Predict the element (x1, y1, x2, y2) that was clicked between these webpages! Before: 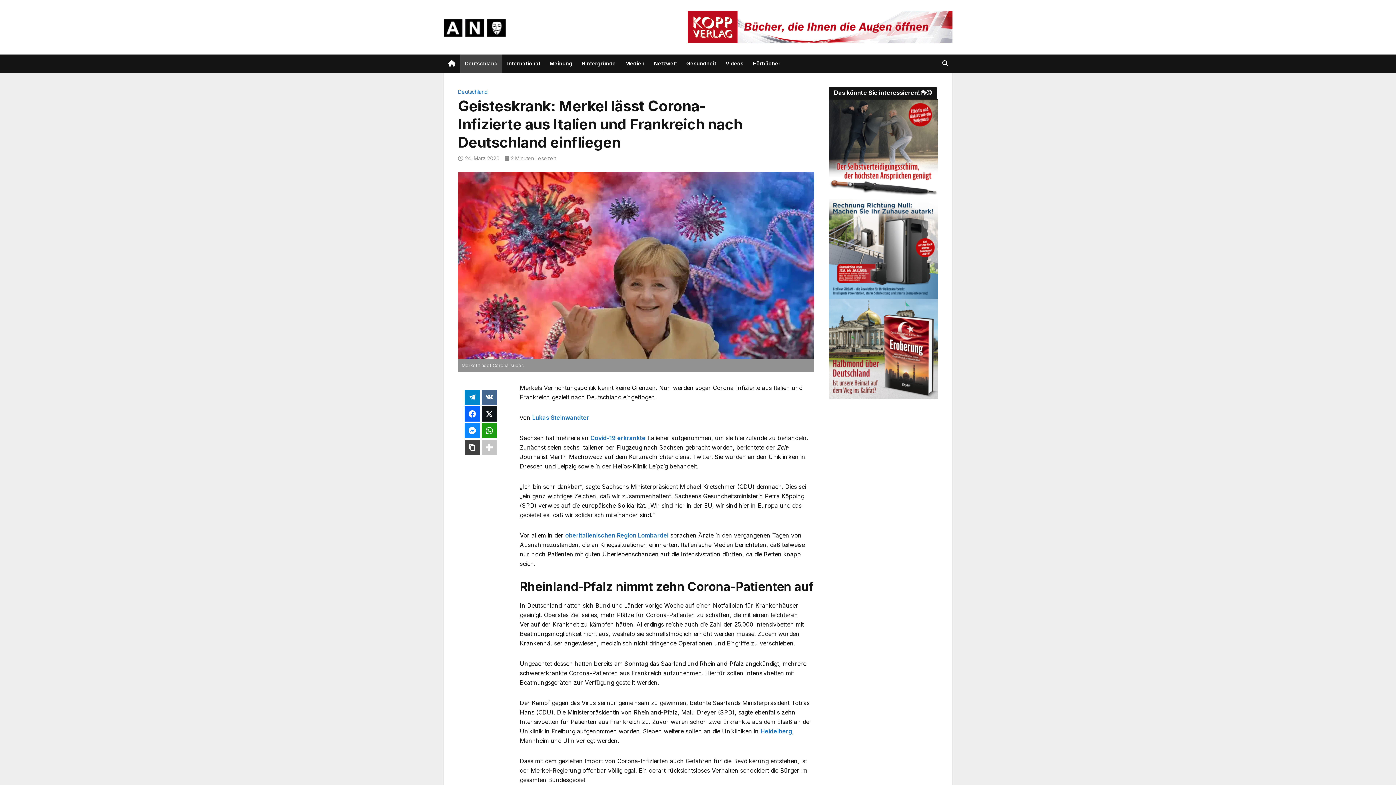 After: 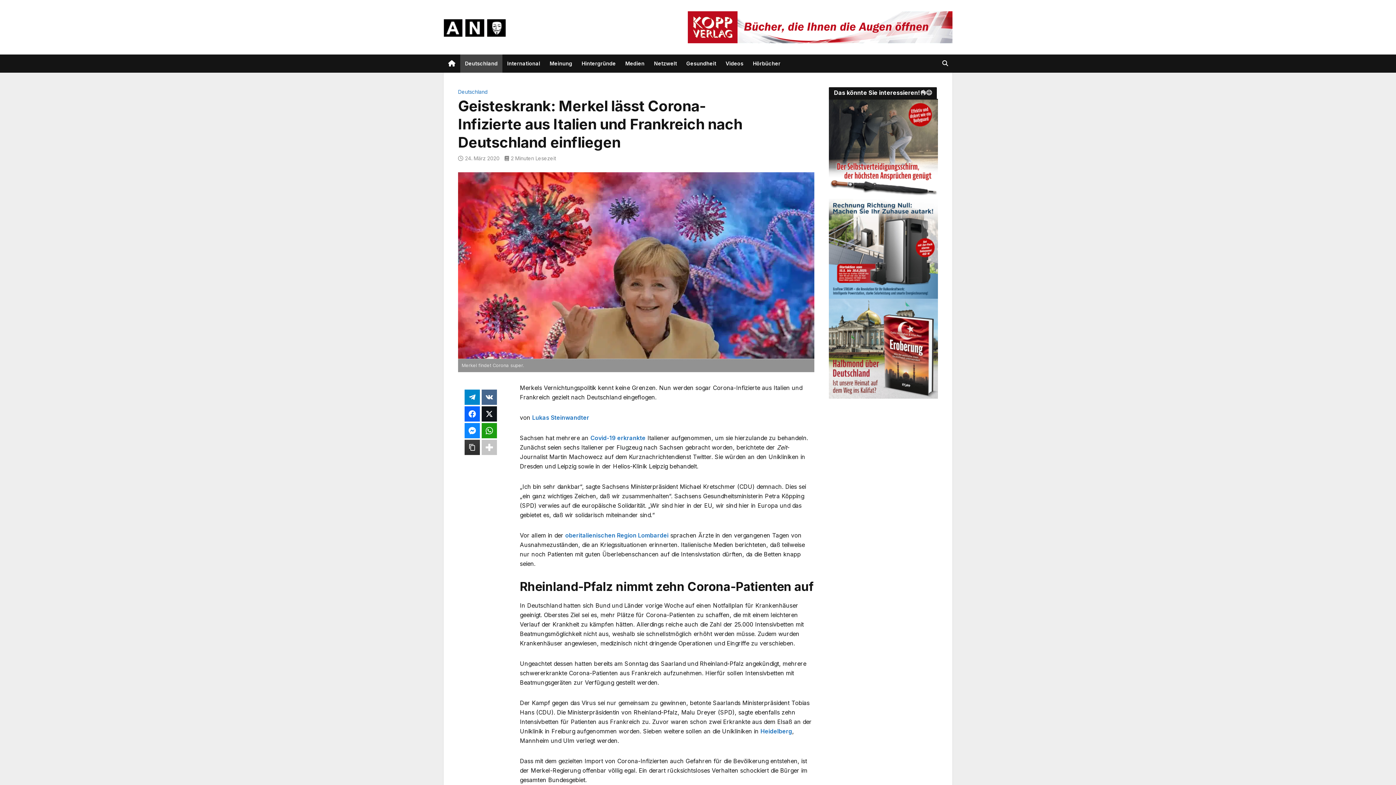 Action: bbox: (464, 439, 480, 455)